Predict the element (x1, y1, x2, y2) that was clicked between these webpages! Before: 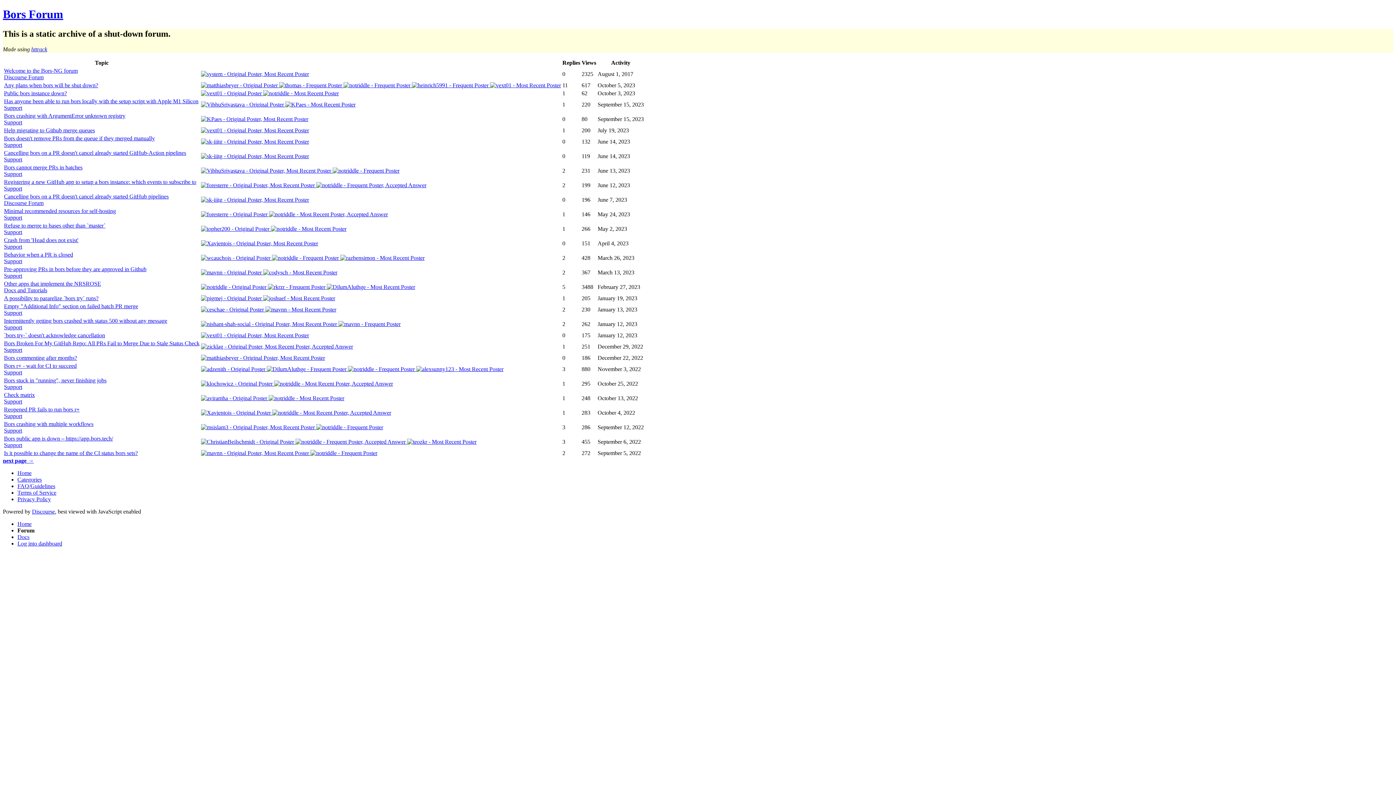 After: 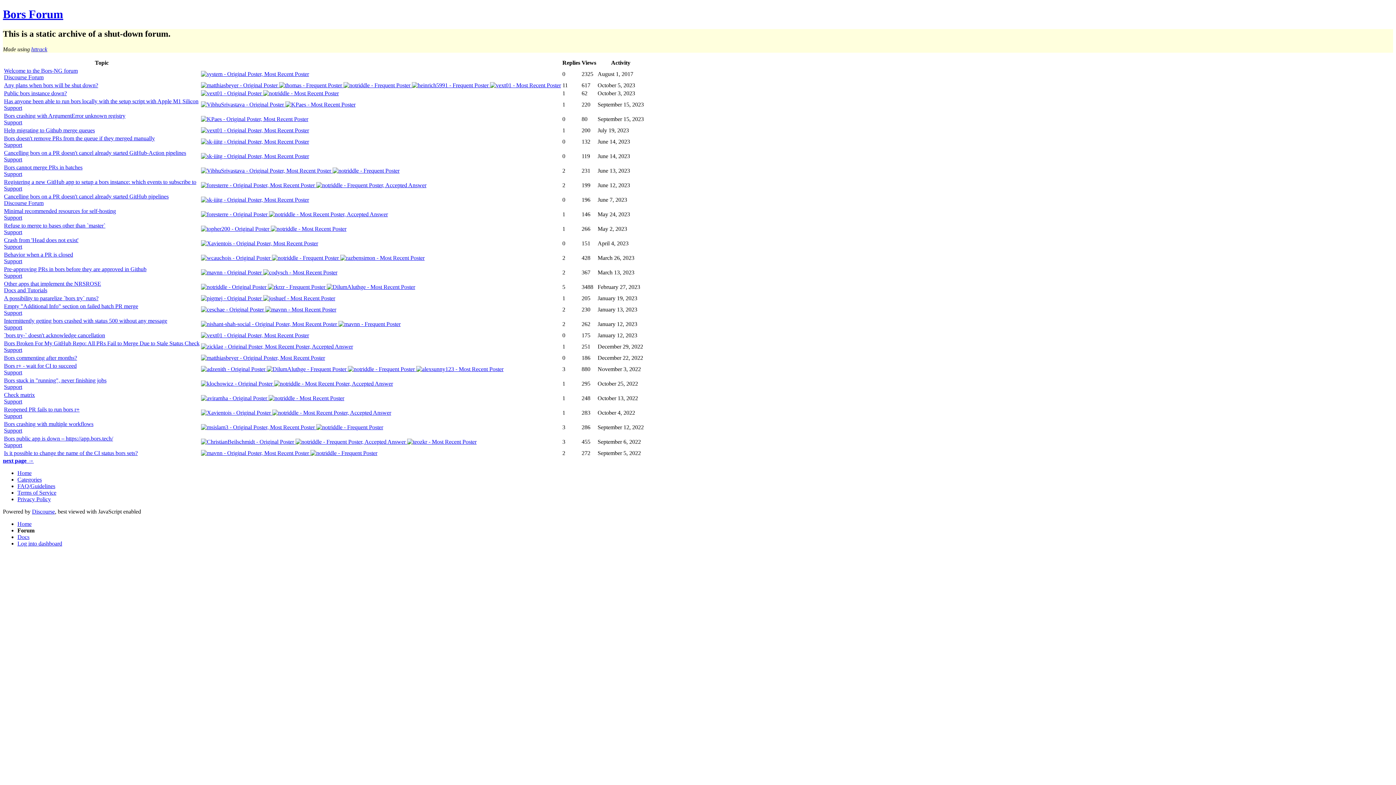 Action: bbox: (4, 272, 22, 278) label: Support